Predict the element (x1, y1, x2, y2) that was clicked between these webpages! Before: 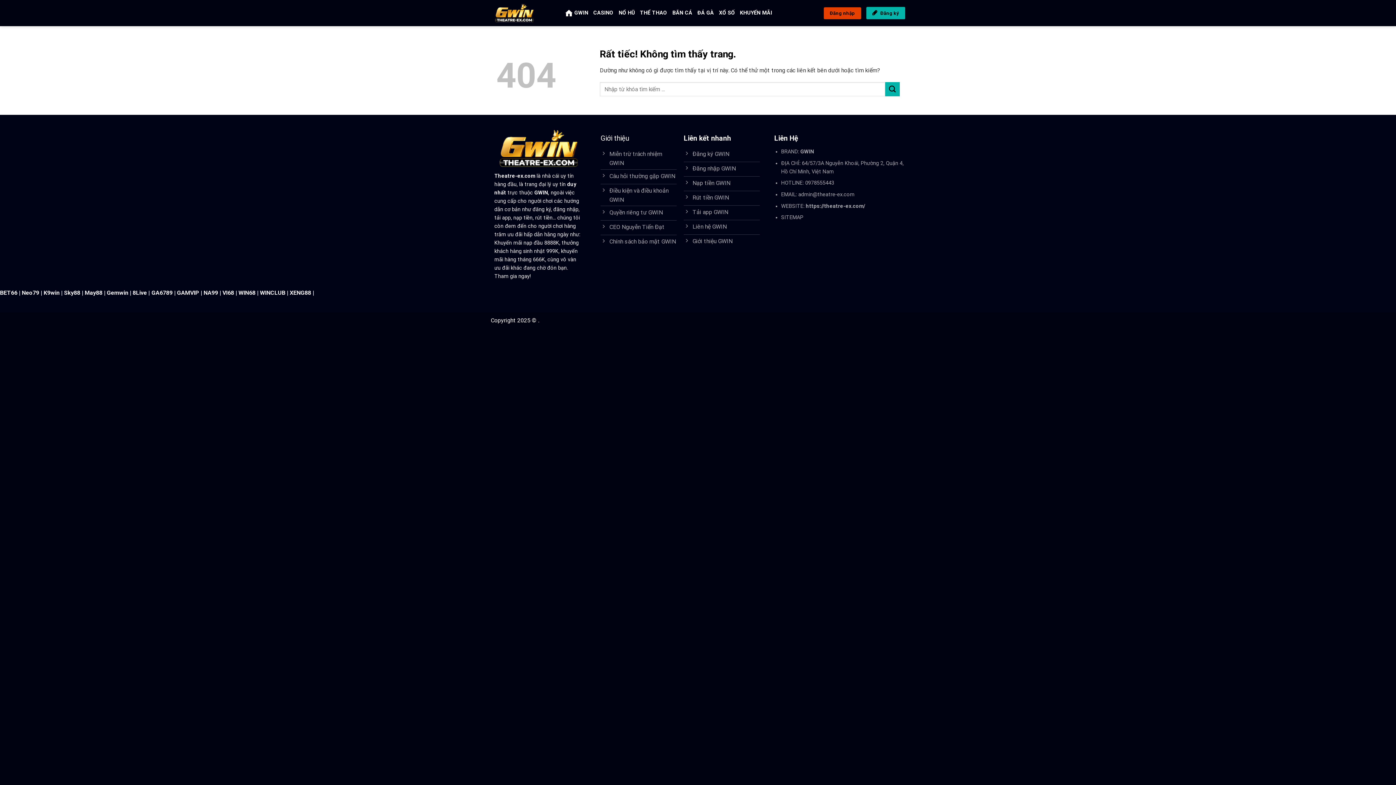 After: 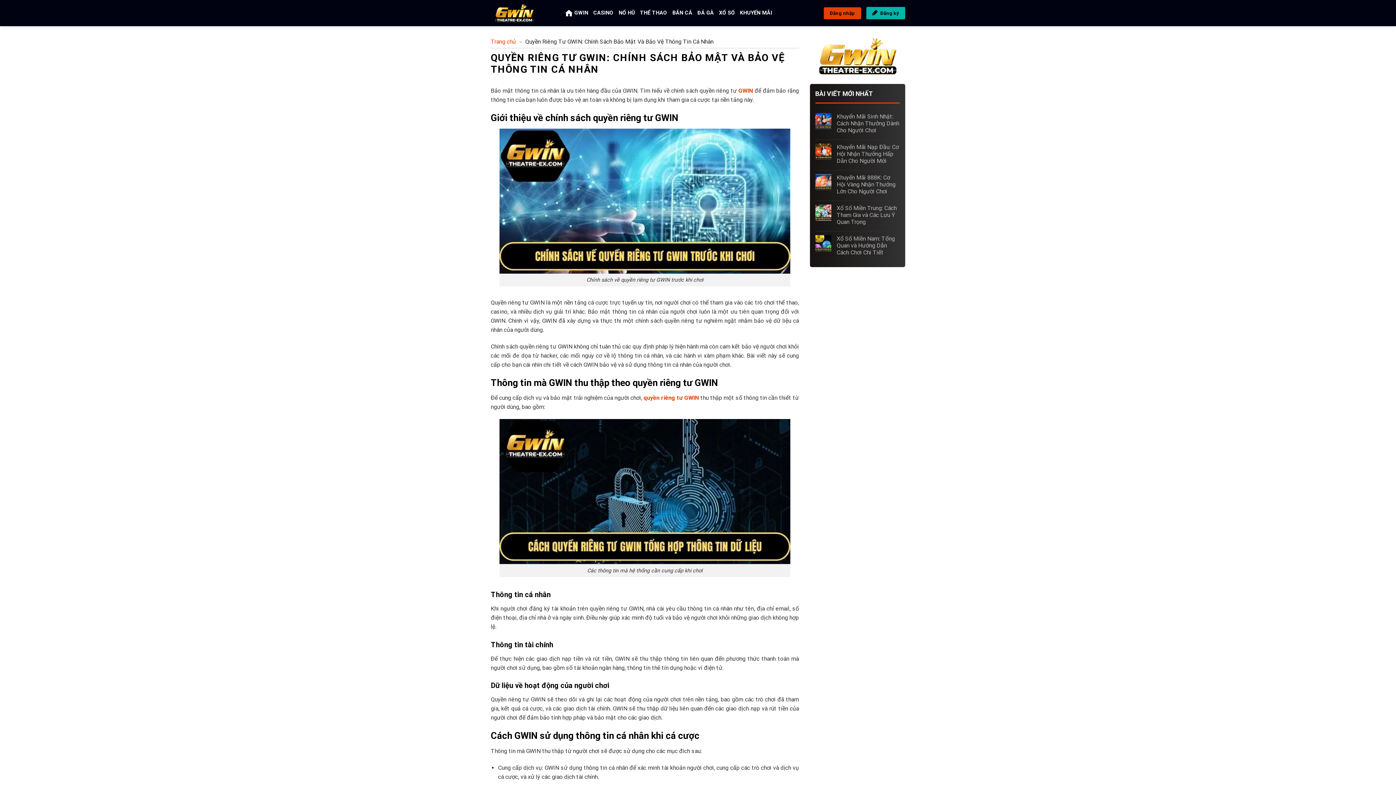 Action: label: Quyền riêng tư GWIN bbox: (600, 206, 676, 220)